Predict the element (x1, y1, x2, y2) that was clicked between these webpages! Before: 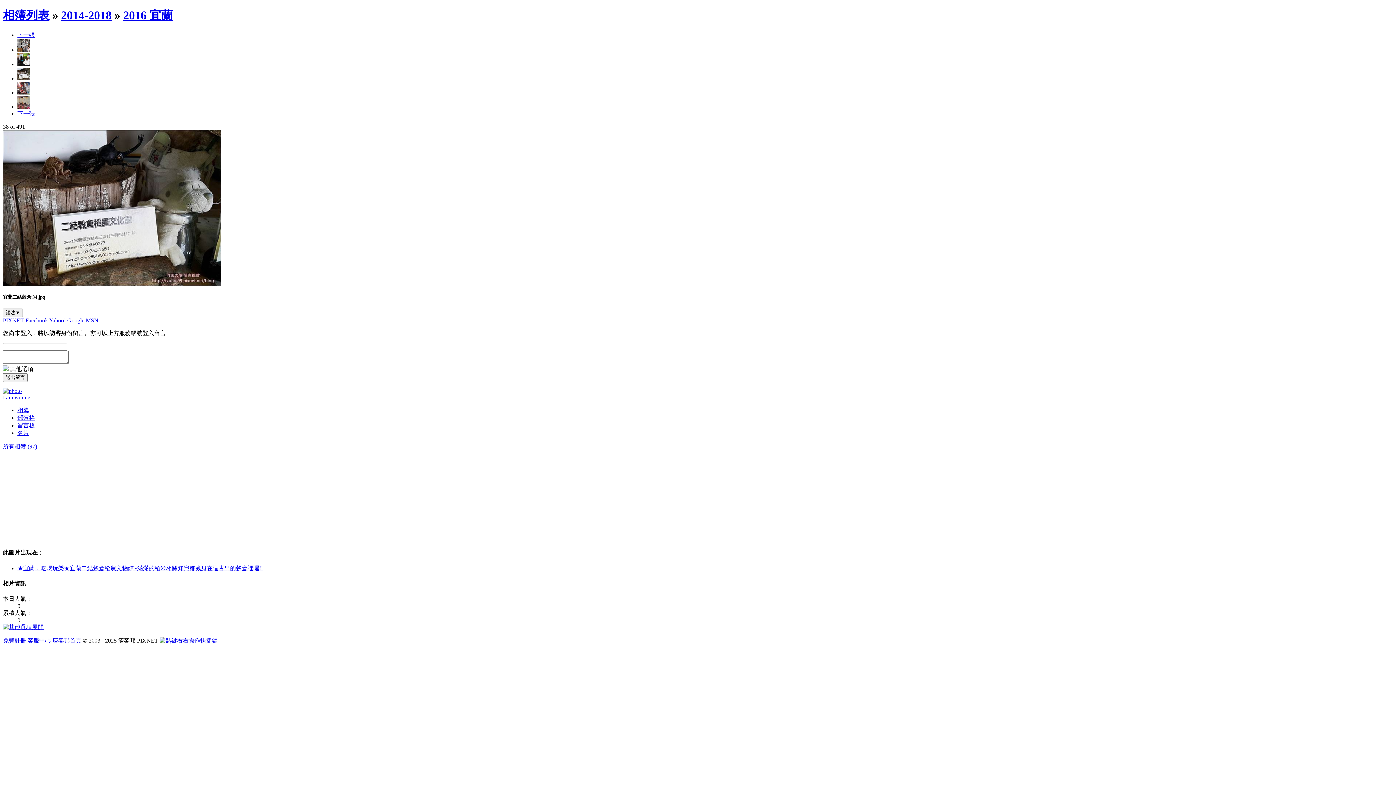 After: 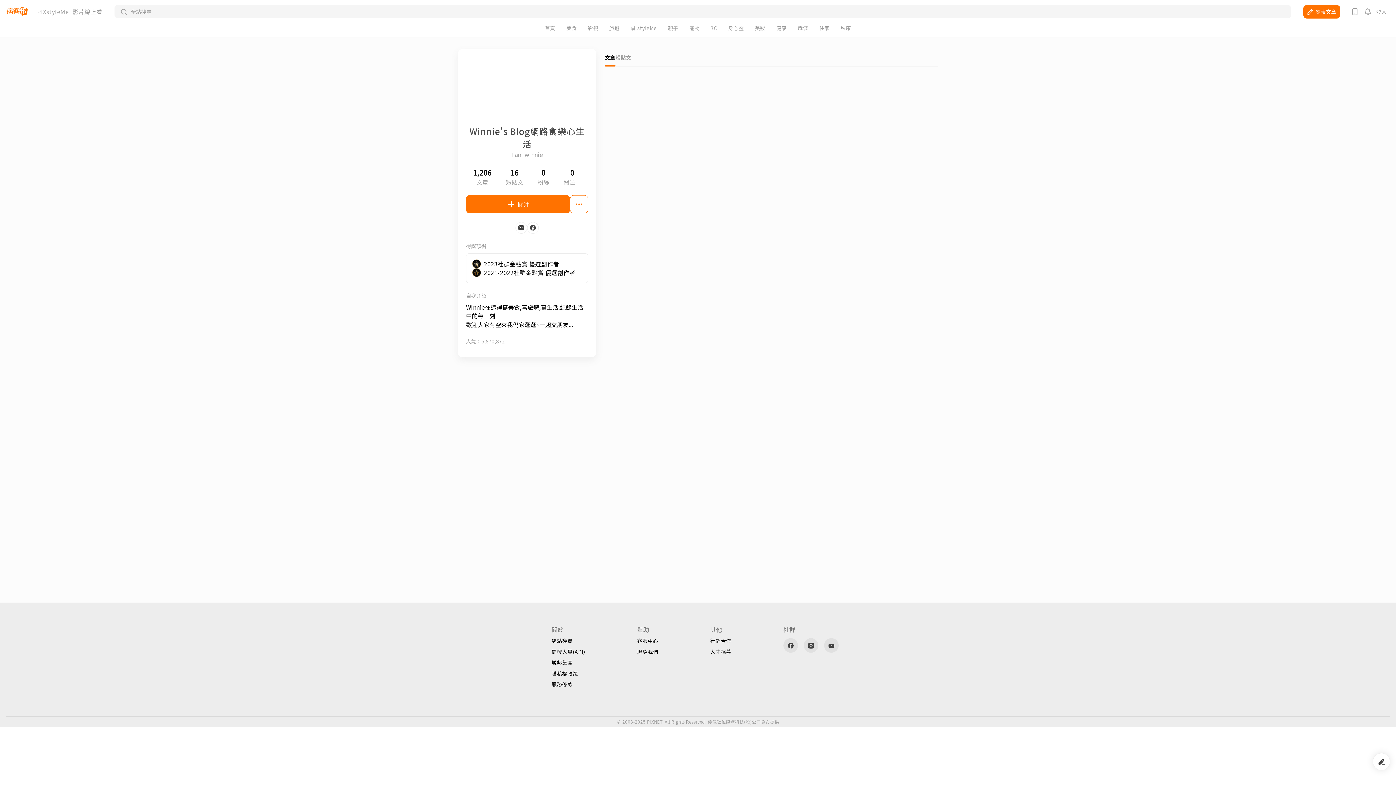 Action: bbox: (2, 388, 21, 394)